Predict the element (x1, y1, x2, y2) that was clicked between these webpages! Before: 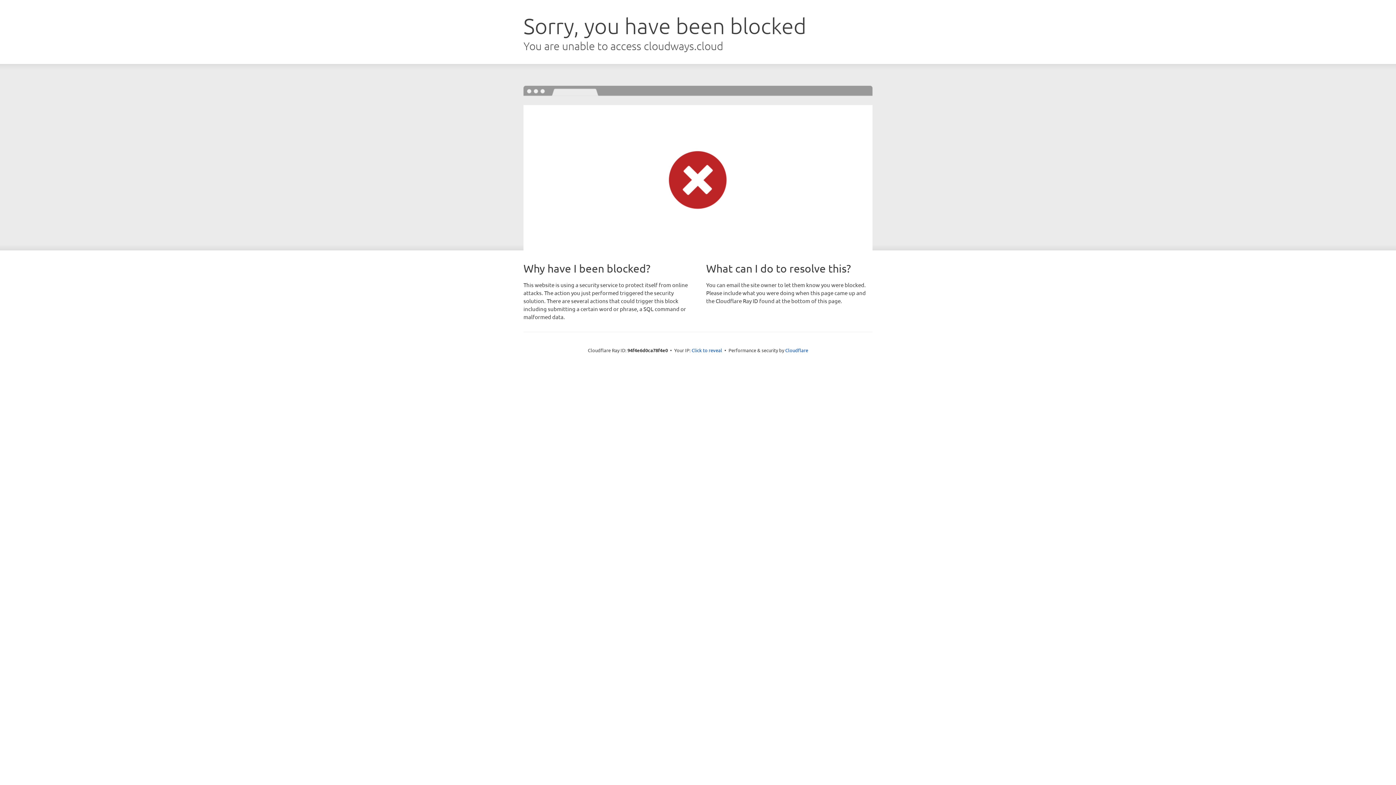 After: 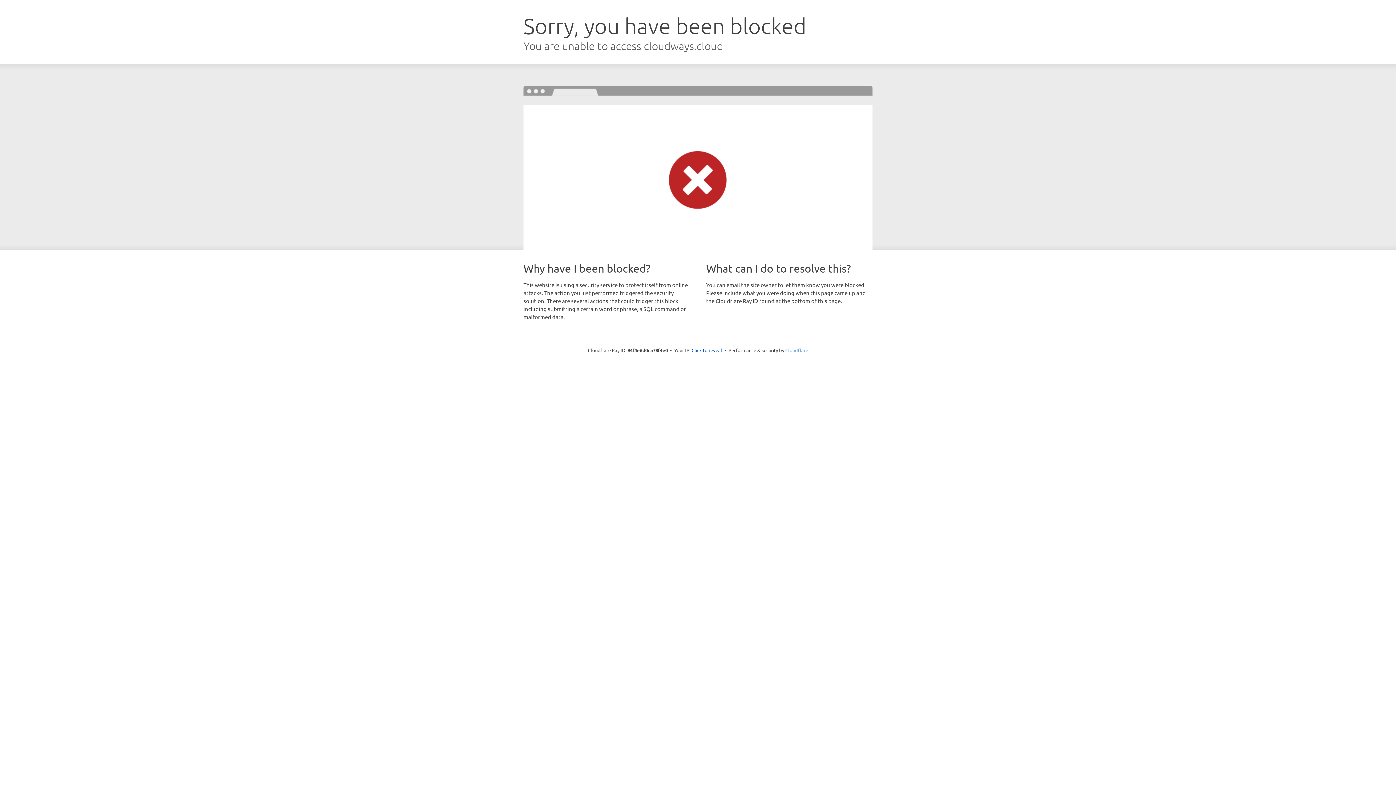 Action: bbox: (785, 347, 808, 353) label: Cloudflare